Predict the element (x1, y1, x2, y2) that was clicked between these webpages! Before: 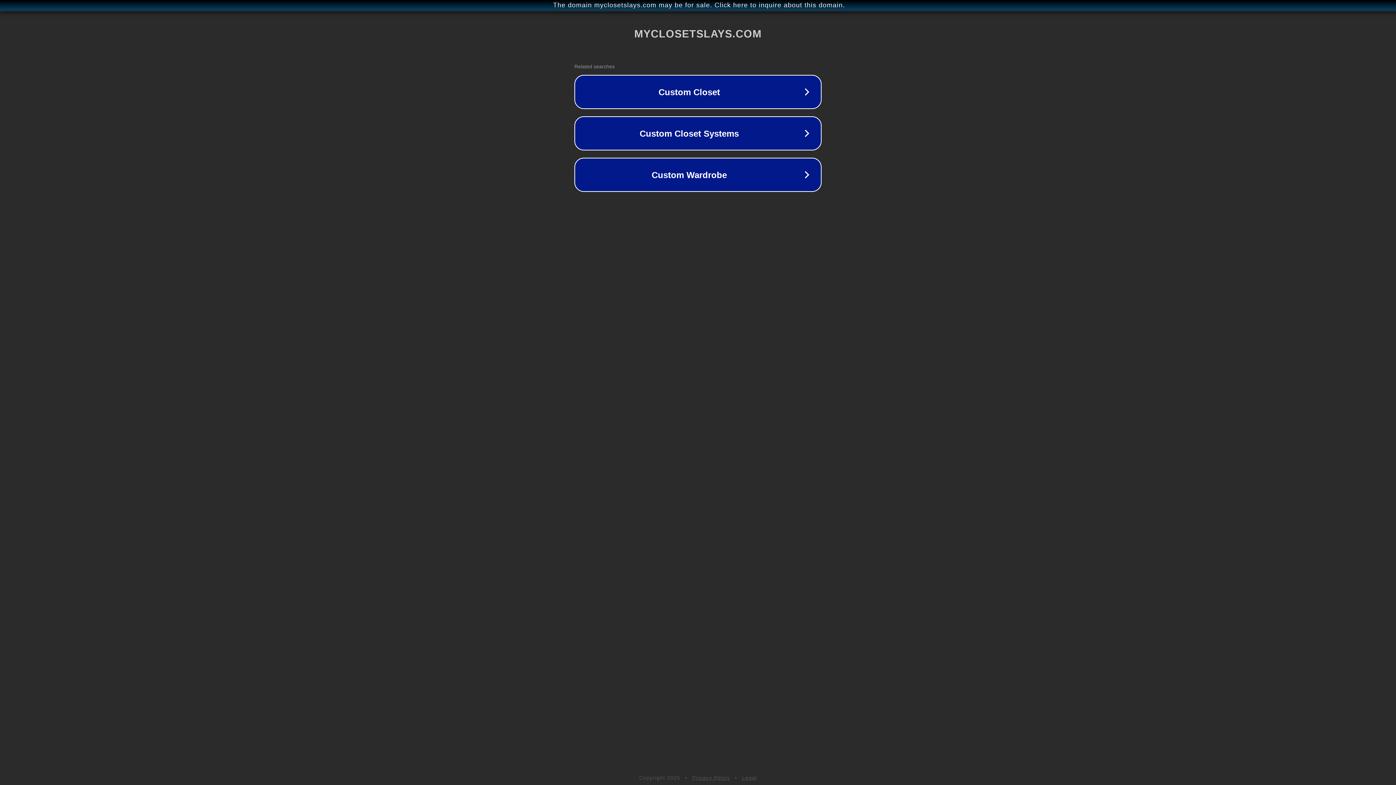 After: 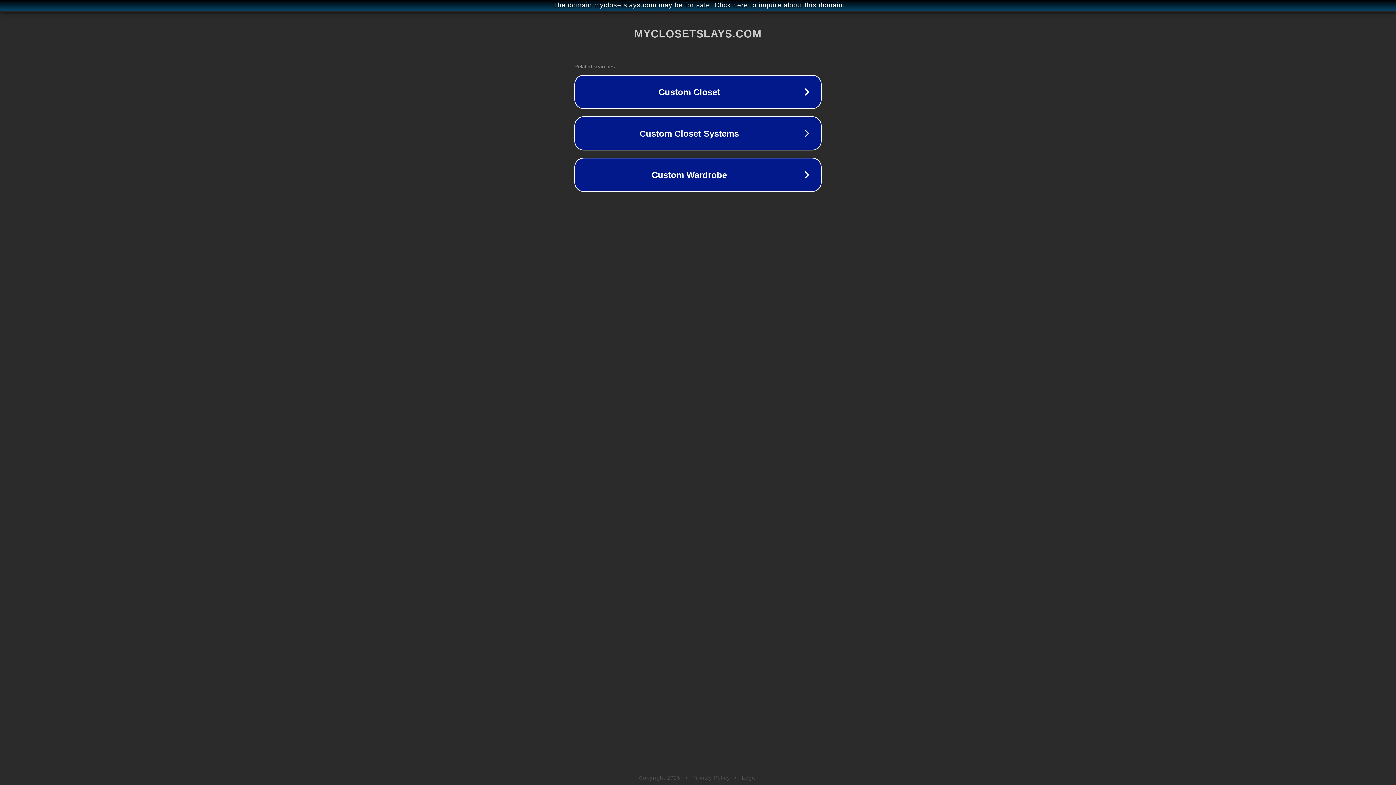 Action: bbox: (692, 775, 730, 781) label: Privacy Policy